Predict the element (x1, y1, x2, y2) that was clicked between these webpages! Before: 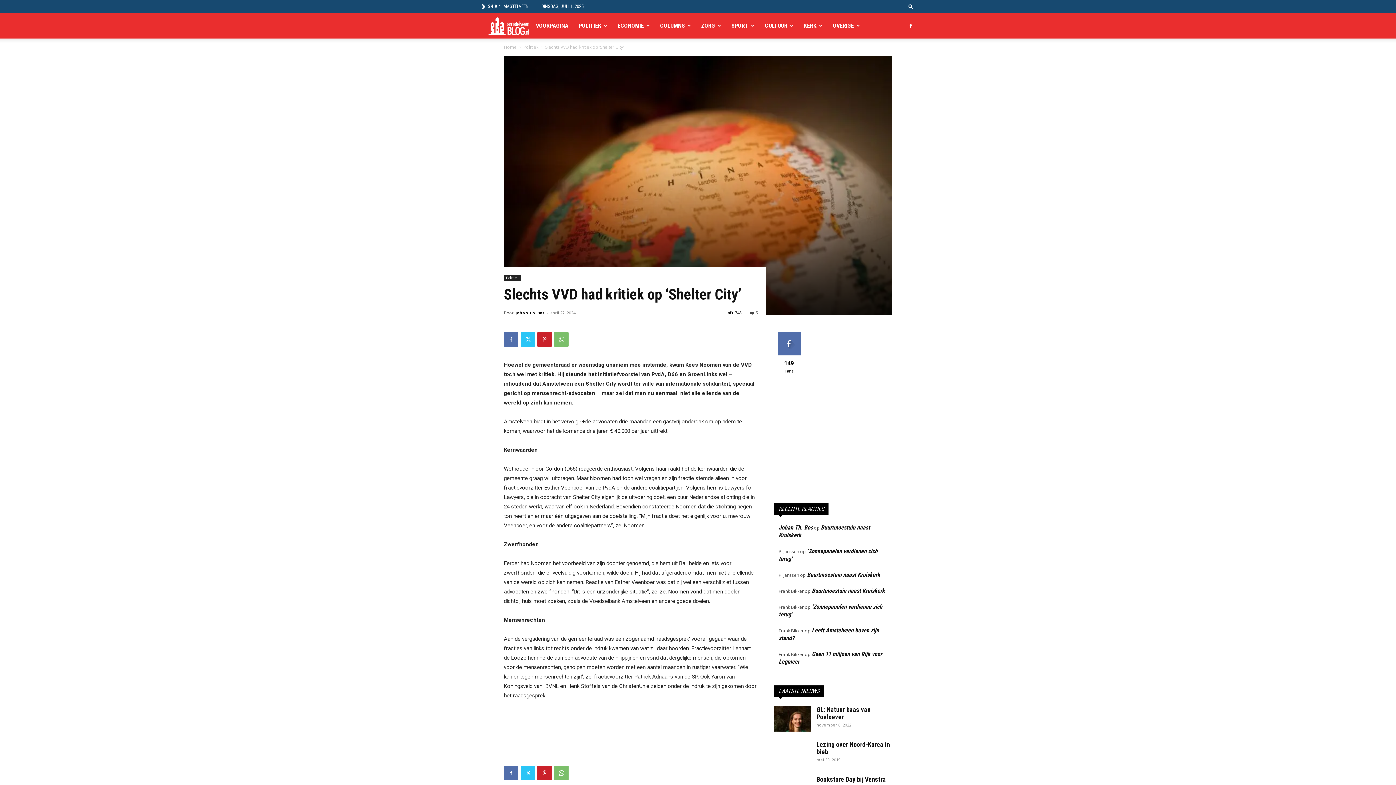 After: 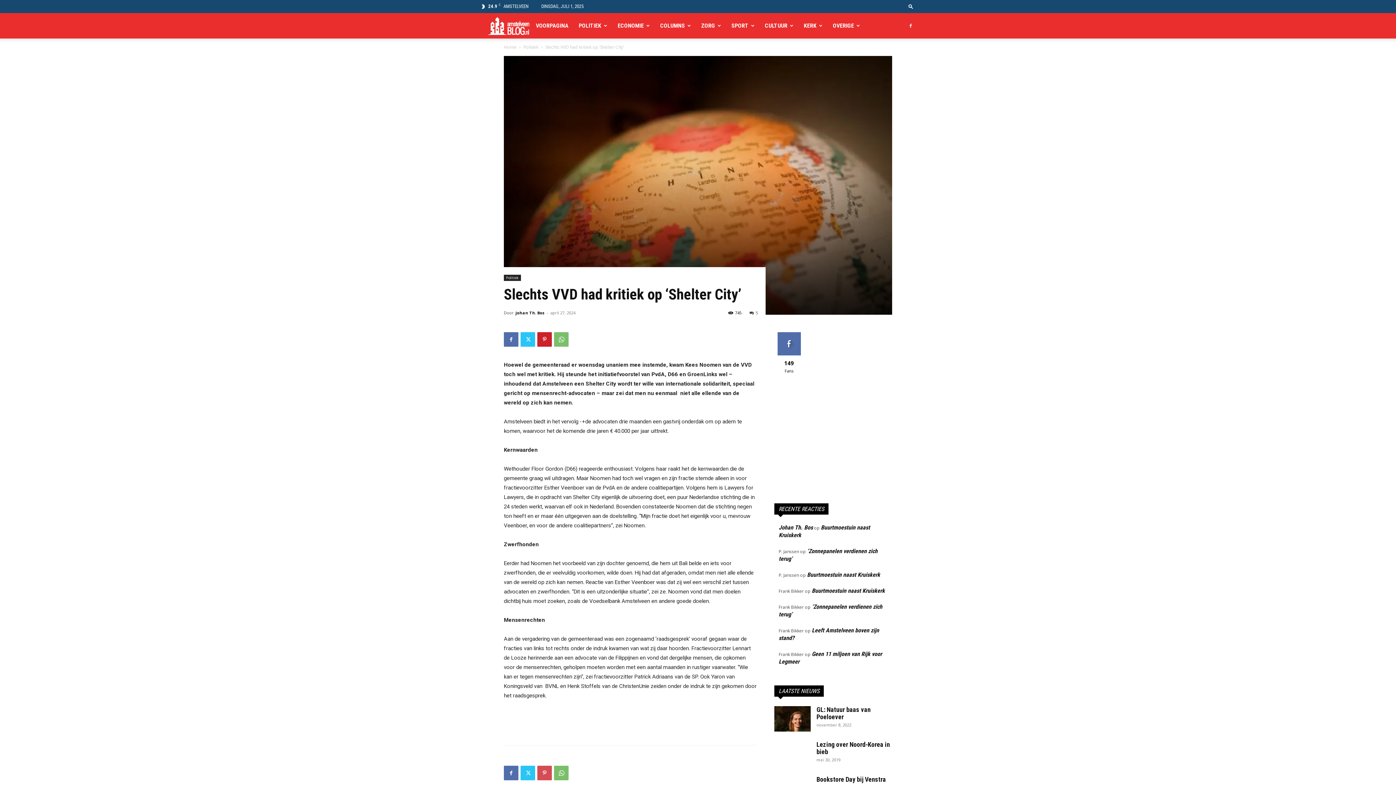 Action: bbox: (537, 766, 552, 780)